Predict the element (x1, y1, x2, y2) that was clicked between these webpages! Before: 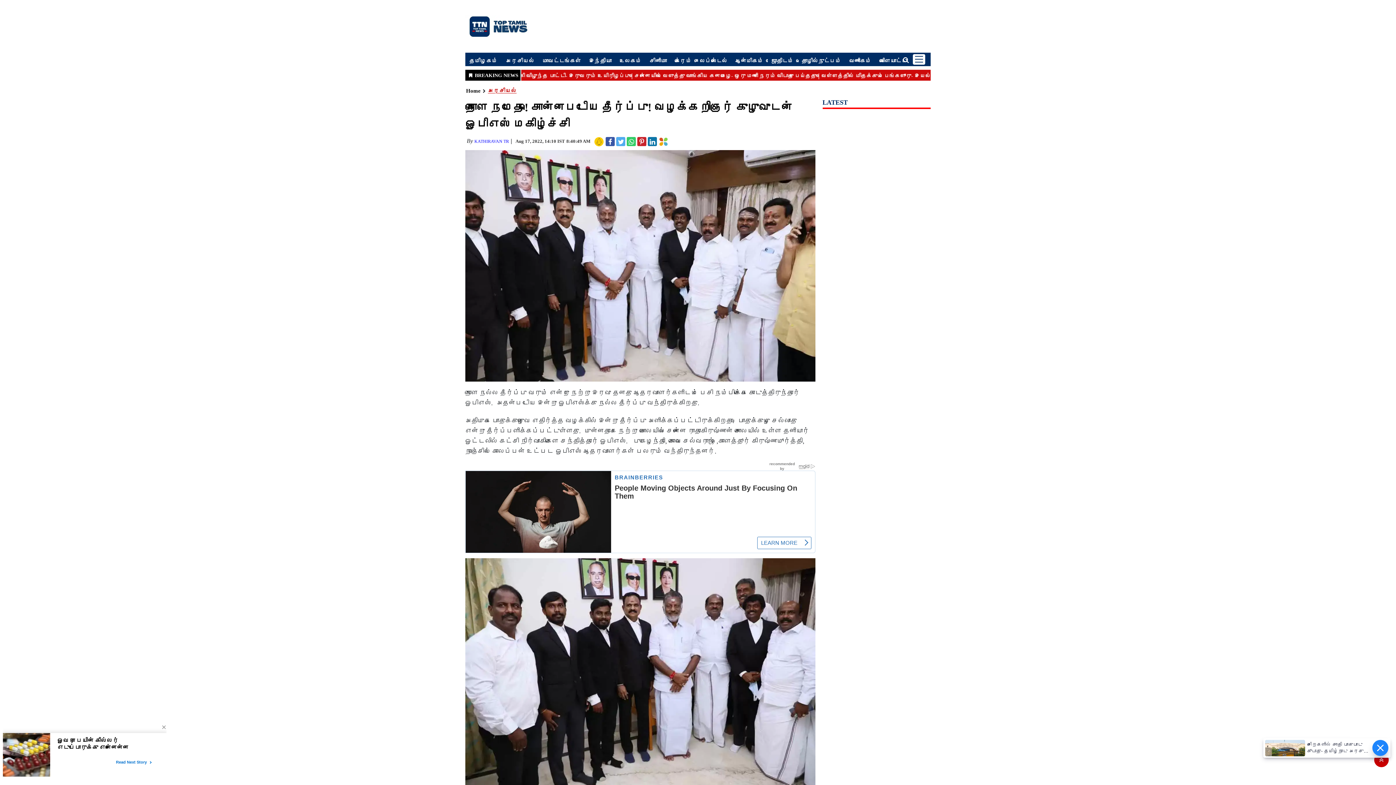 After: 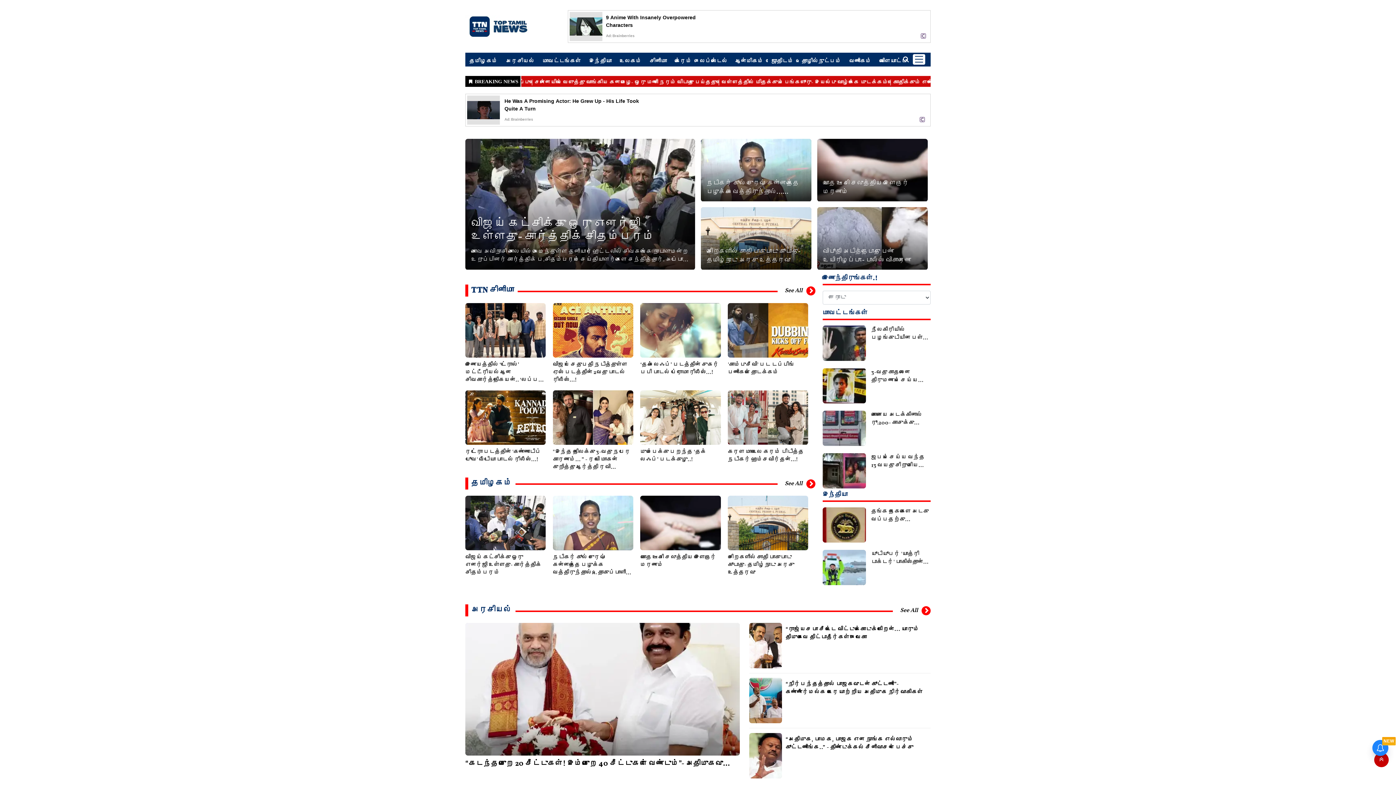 Action: label: Home bbox: (466, 88, 480, 93)